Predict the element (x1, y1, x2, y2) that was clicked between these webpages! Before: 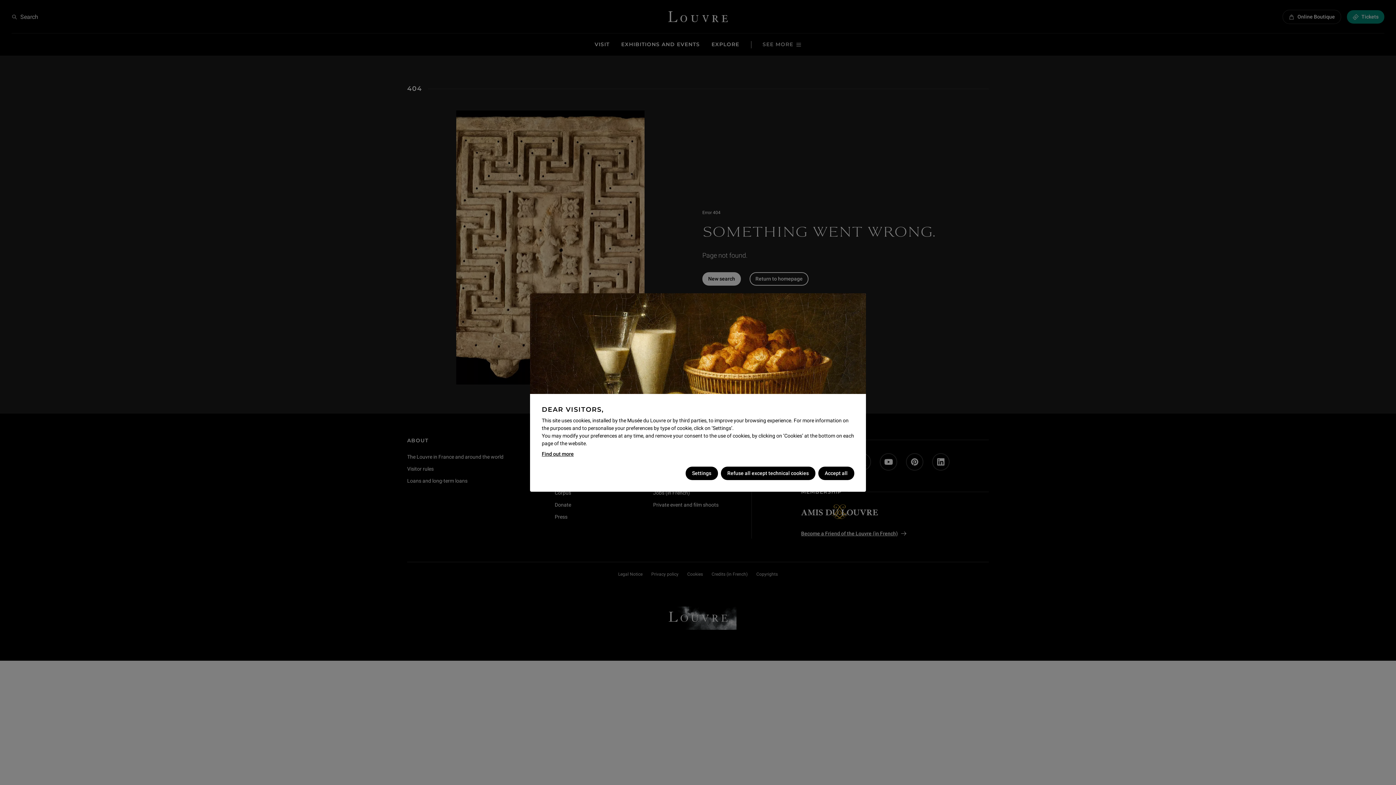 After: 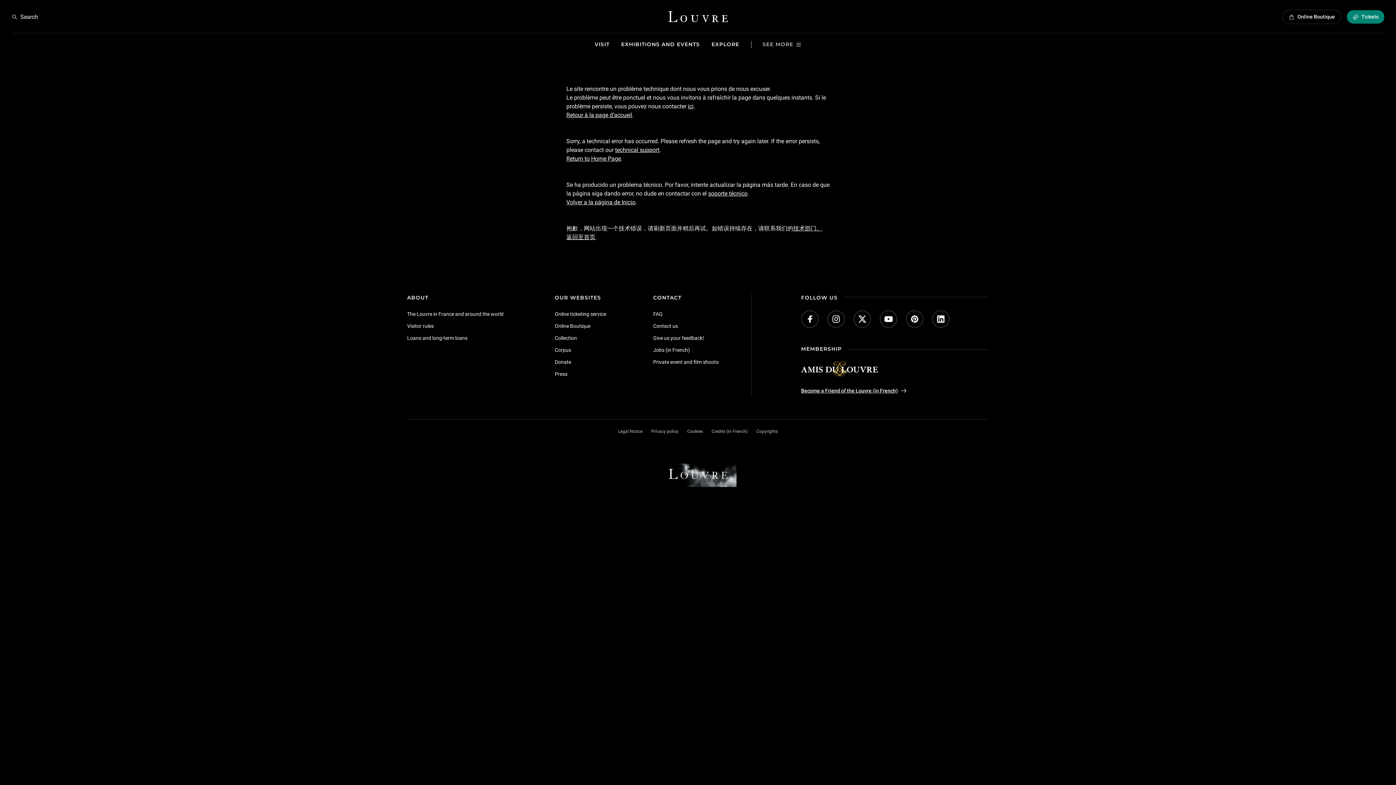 Action: label: Find out more bbox: (541, 450, 573, 458)